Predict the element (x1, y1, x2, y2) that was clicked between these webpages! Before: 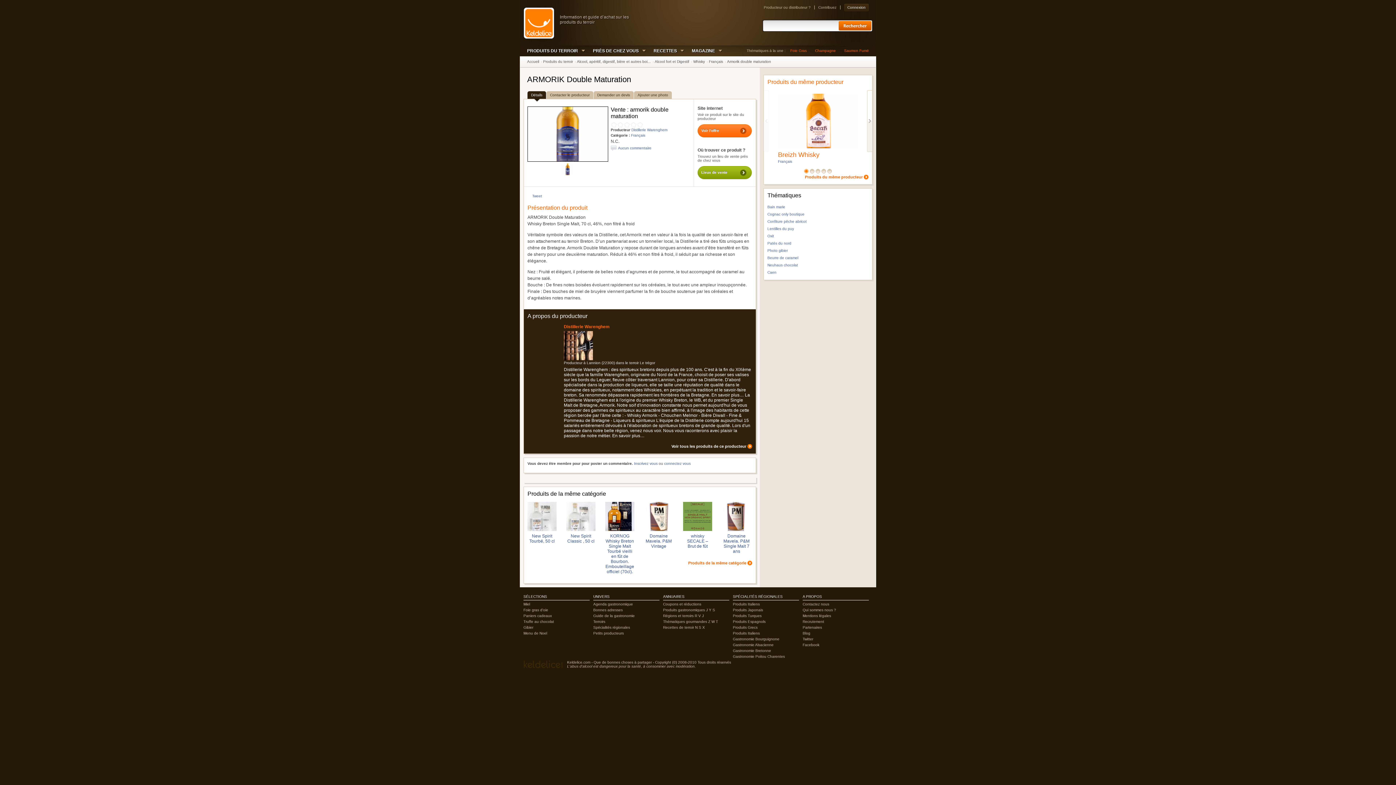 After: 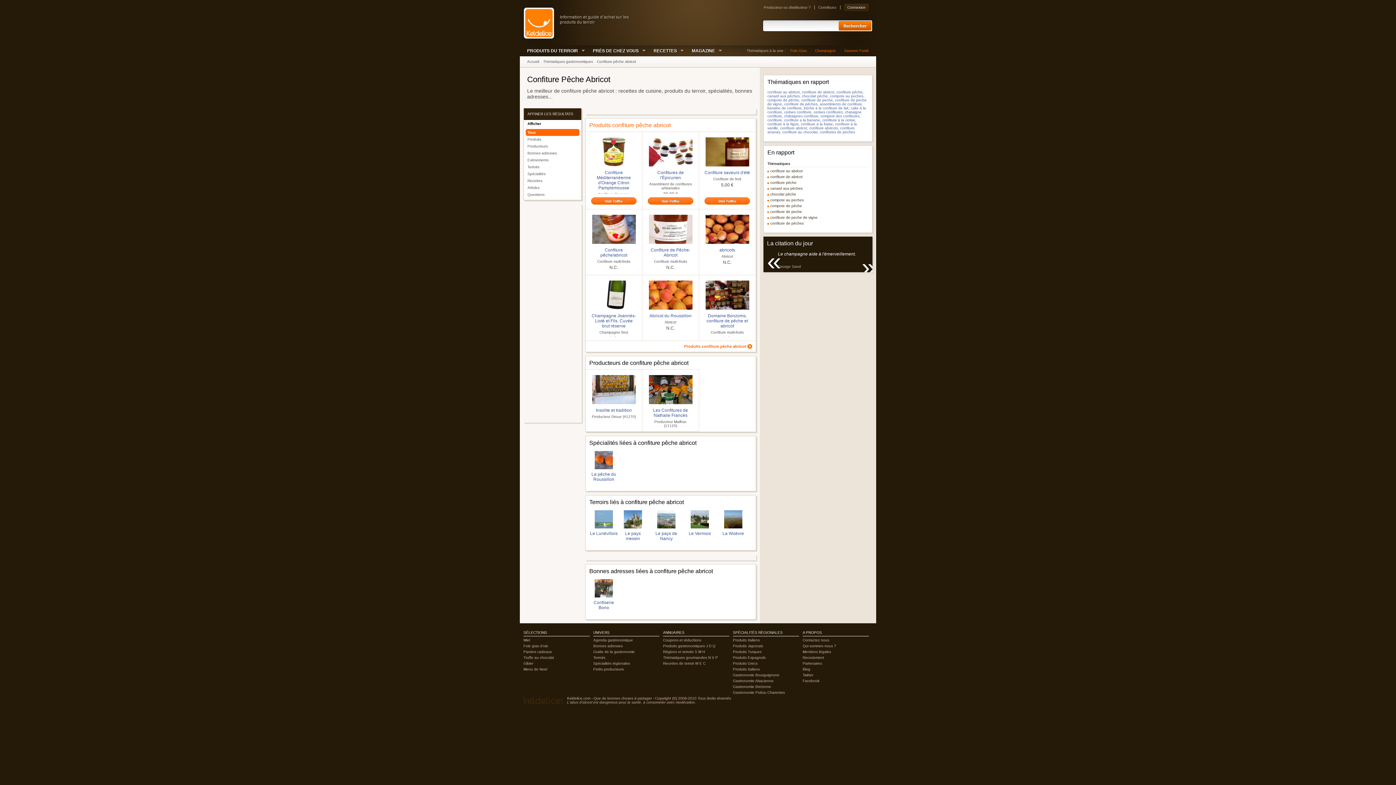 Action: bbox: (767, 219, 806, 223) label: Confiture pêche abricot